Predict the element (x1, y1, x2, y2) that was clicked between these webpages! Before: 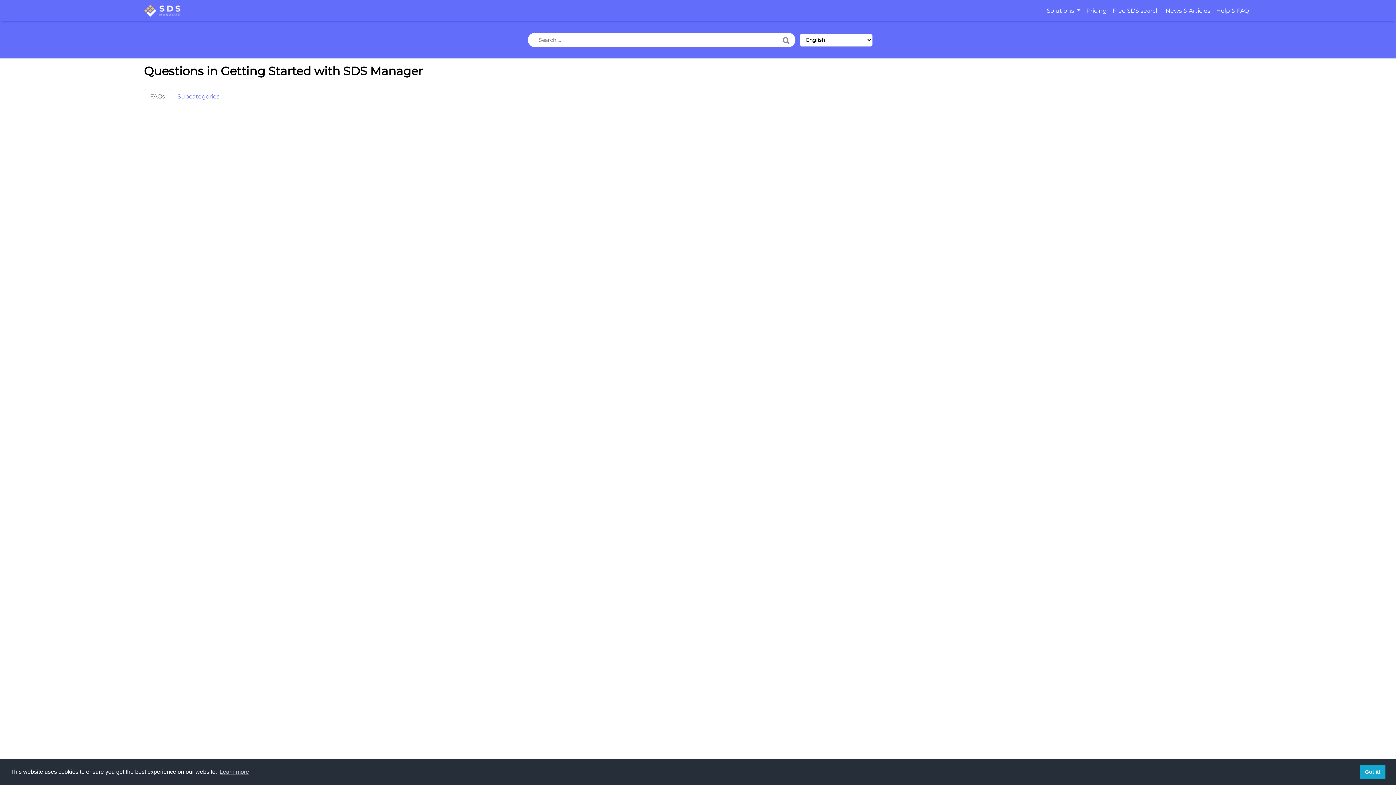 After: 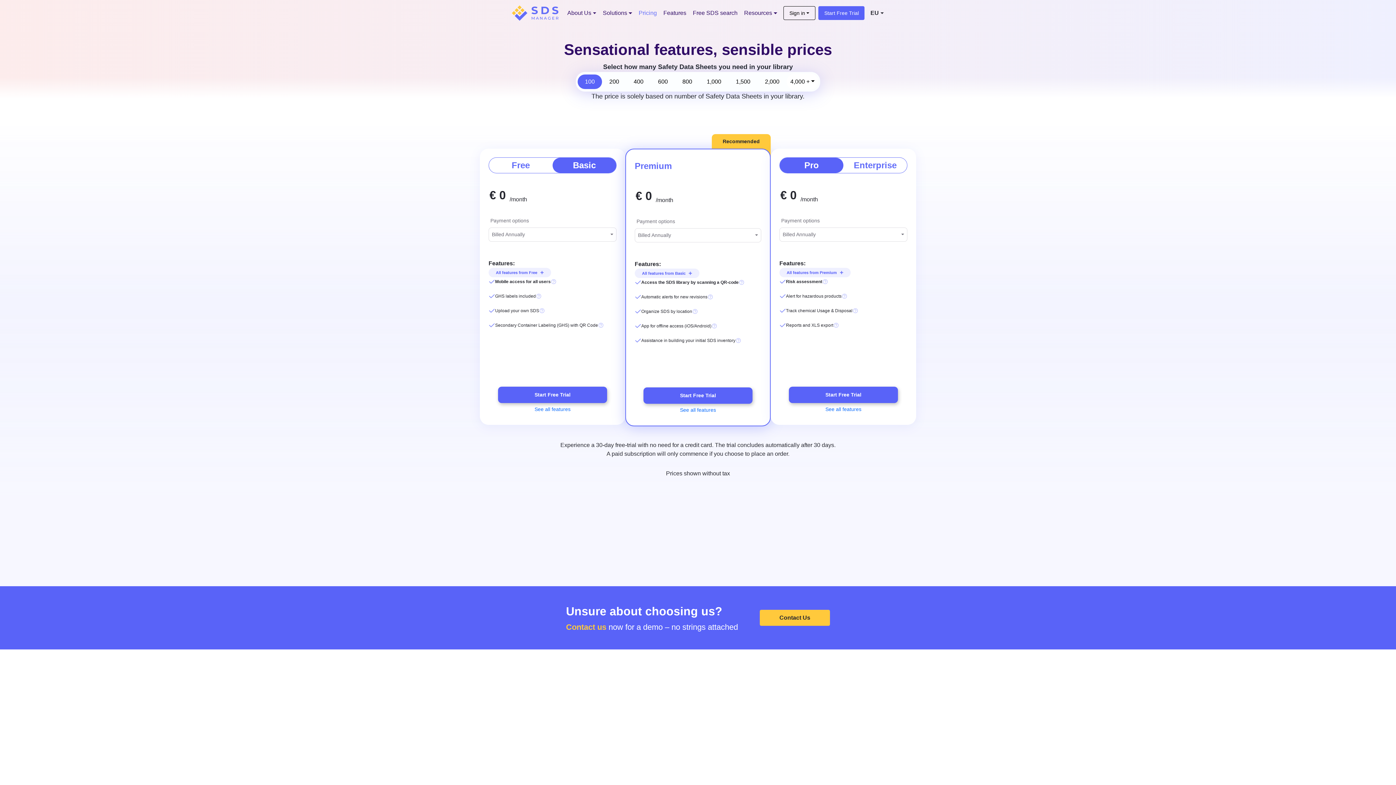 Action: bbox: (1083, 3, 1109, 18) label: Pricing